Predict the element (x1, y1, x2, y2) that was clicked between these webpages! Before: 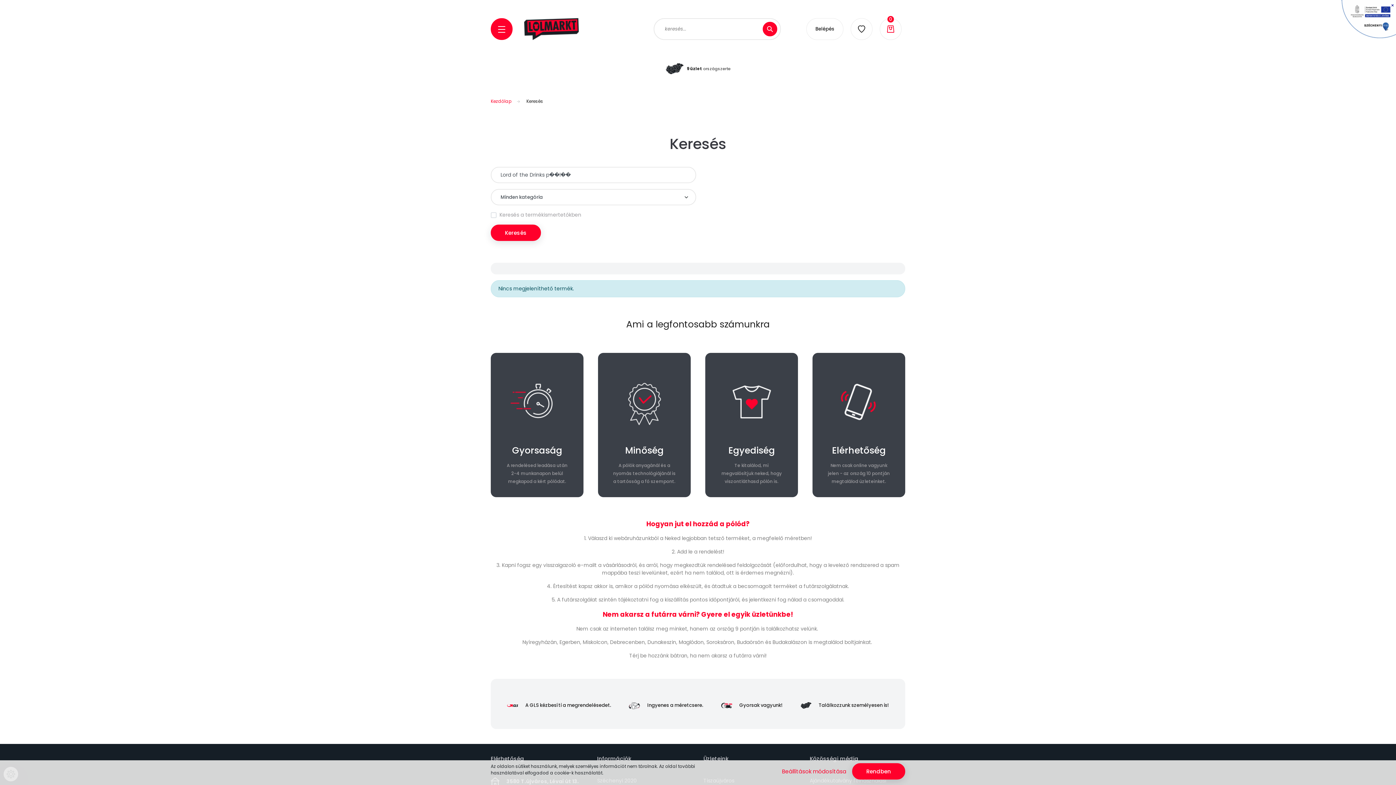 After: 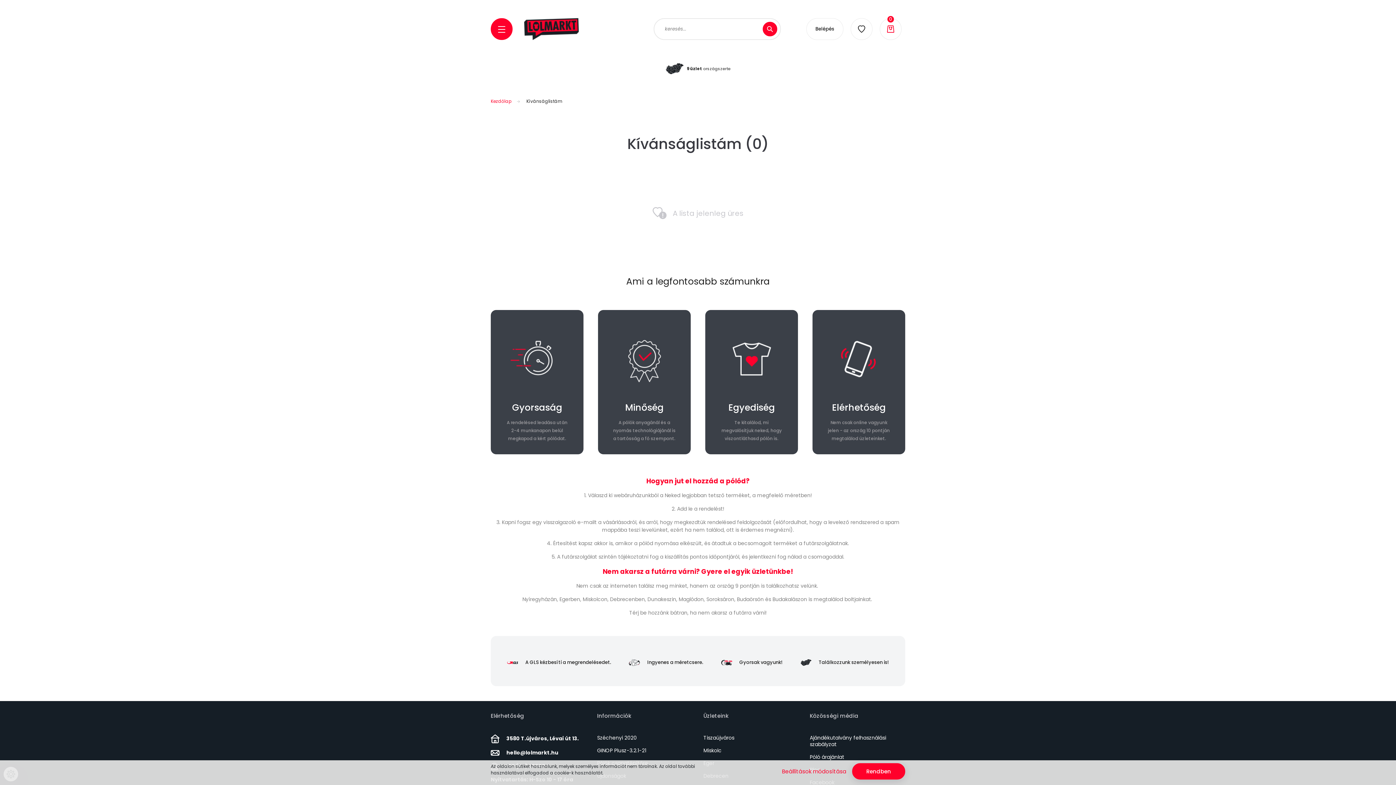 Action: bbox: (850, 18, 872, 40)